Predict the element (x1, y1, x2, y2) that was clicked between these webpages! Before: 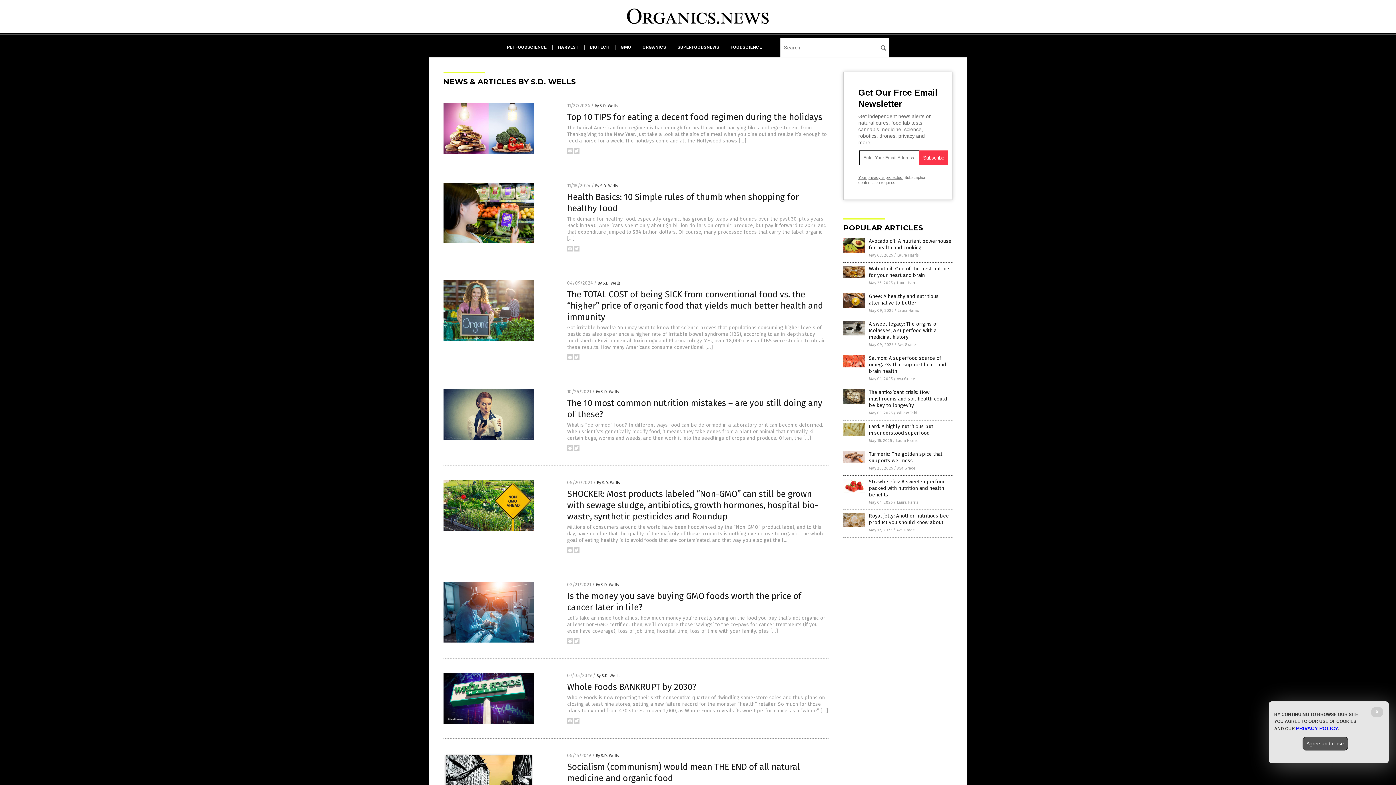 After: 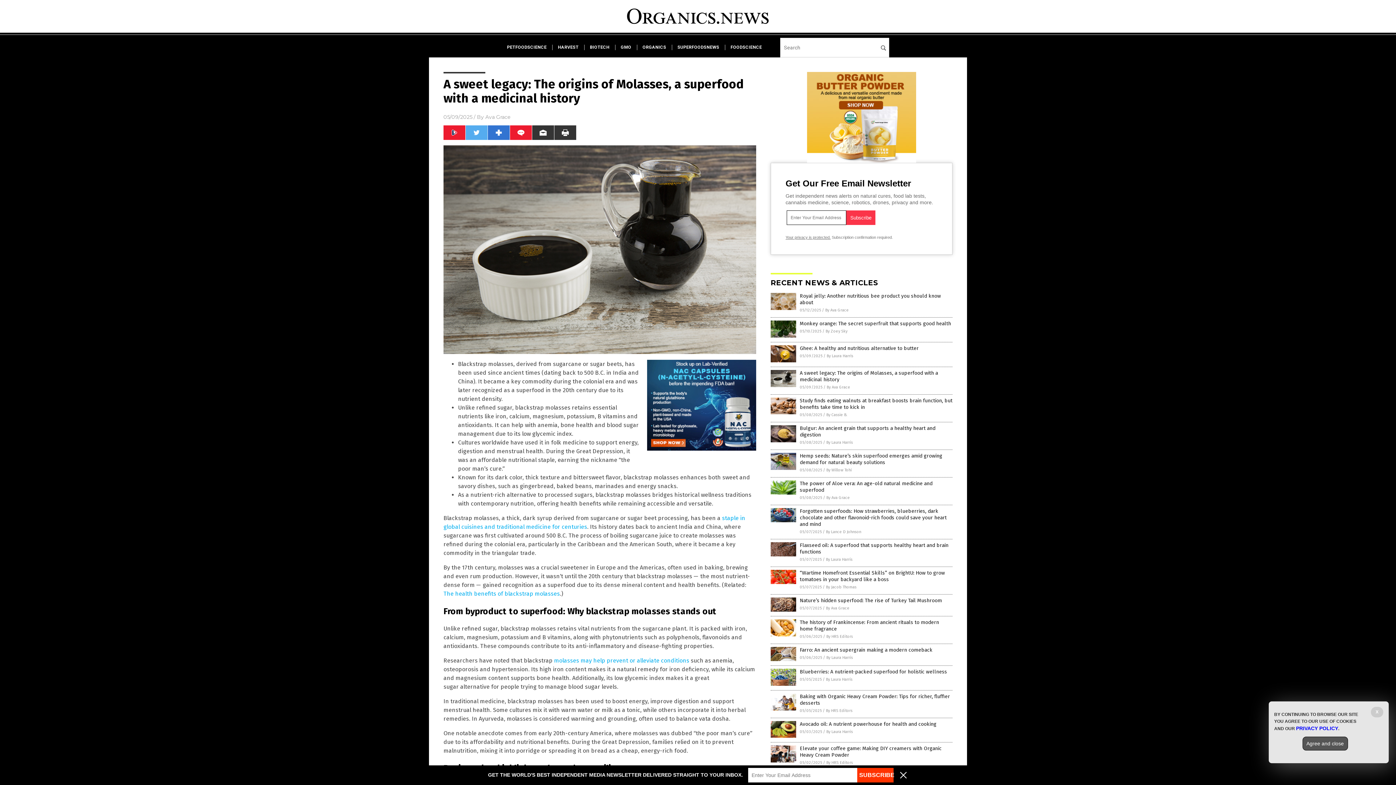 Action: bbox: (843, 331, 865, 336)